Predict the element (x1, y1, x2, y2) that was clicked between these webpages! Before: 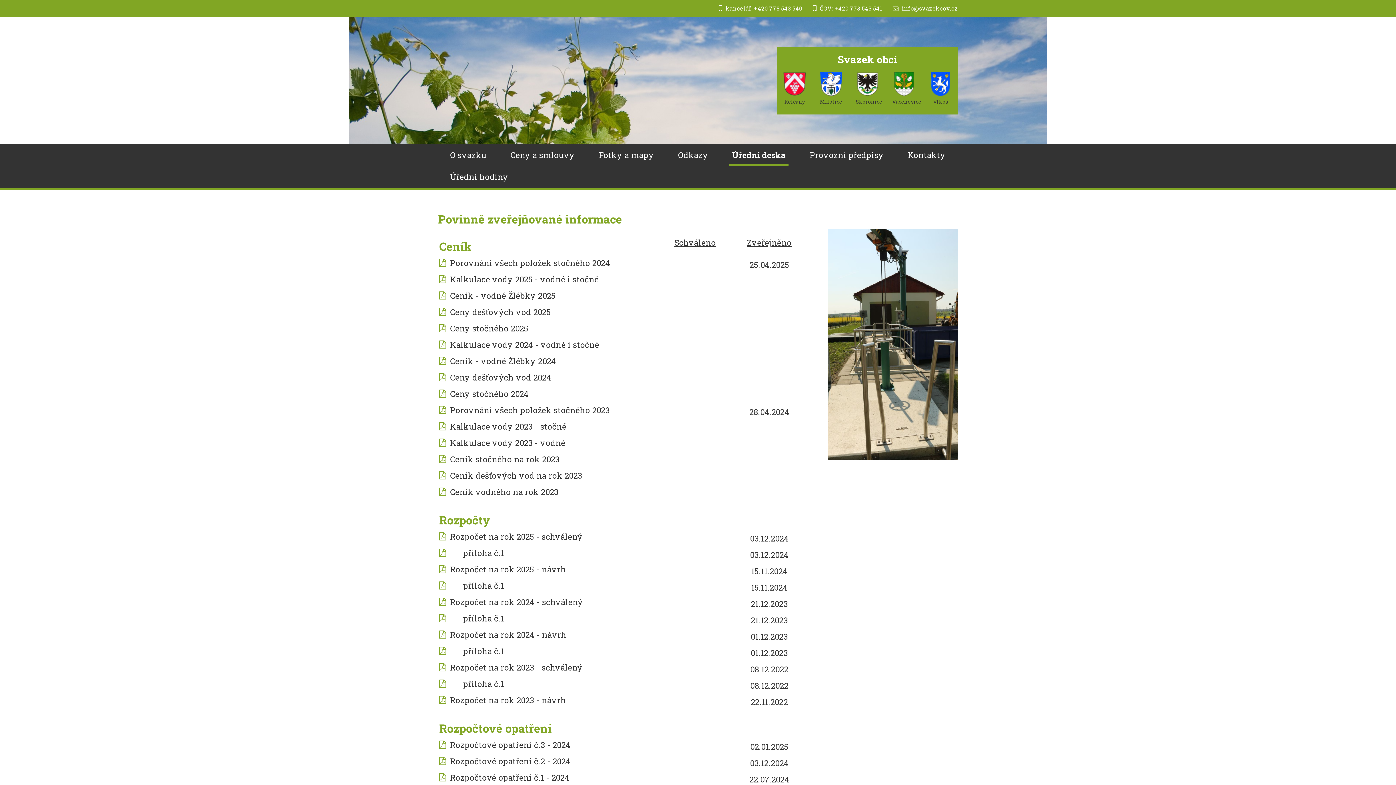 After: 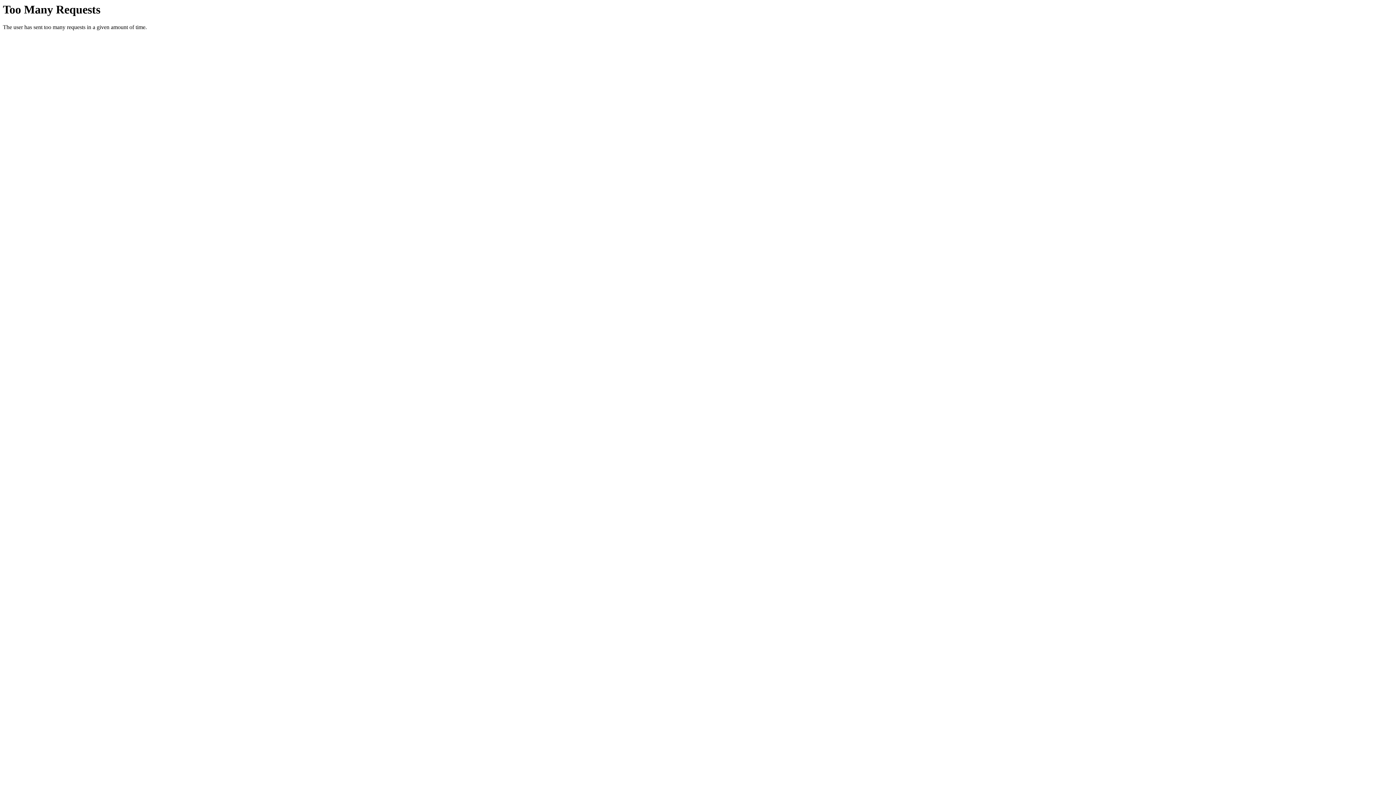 Action: bbox: (806, 72, 843, 107) label: Milotice